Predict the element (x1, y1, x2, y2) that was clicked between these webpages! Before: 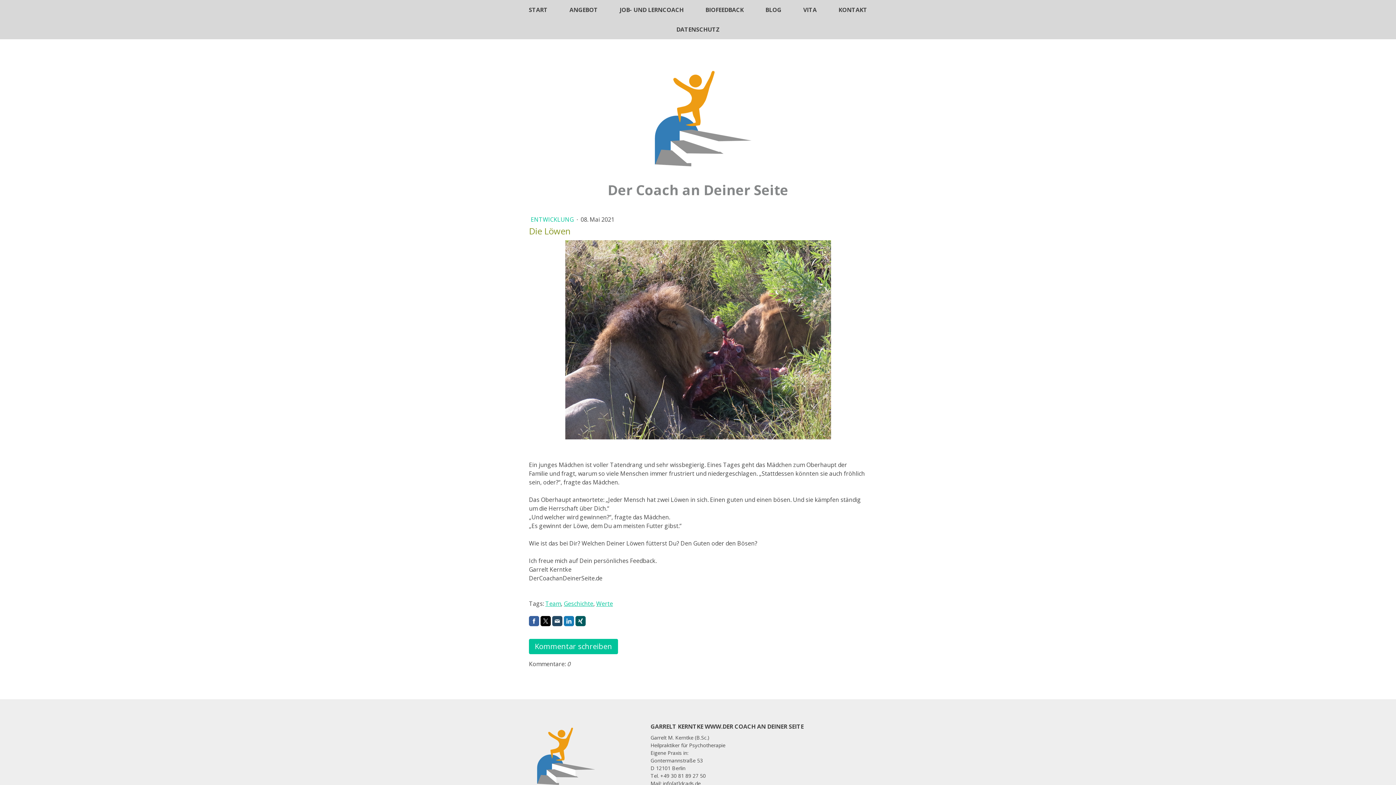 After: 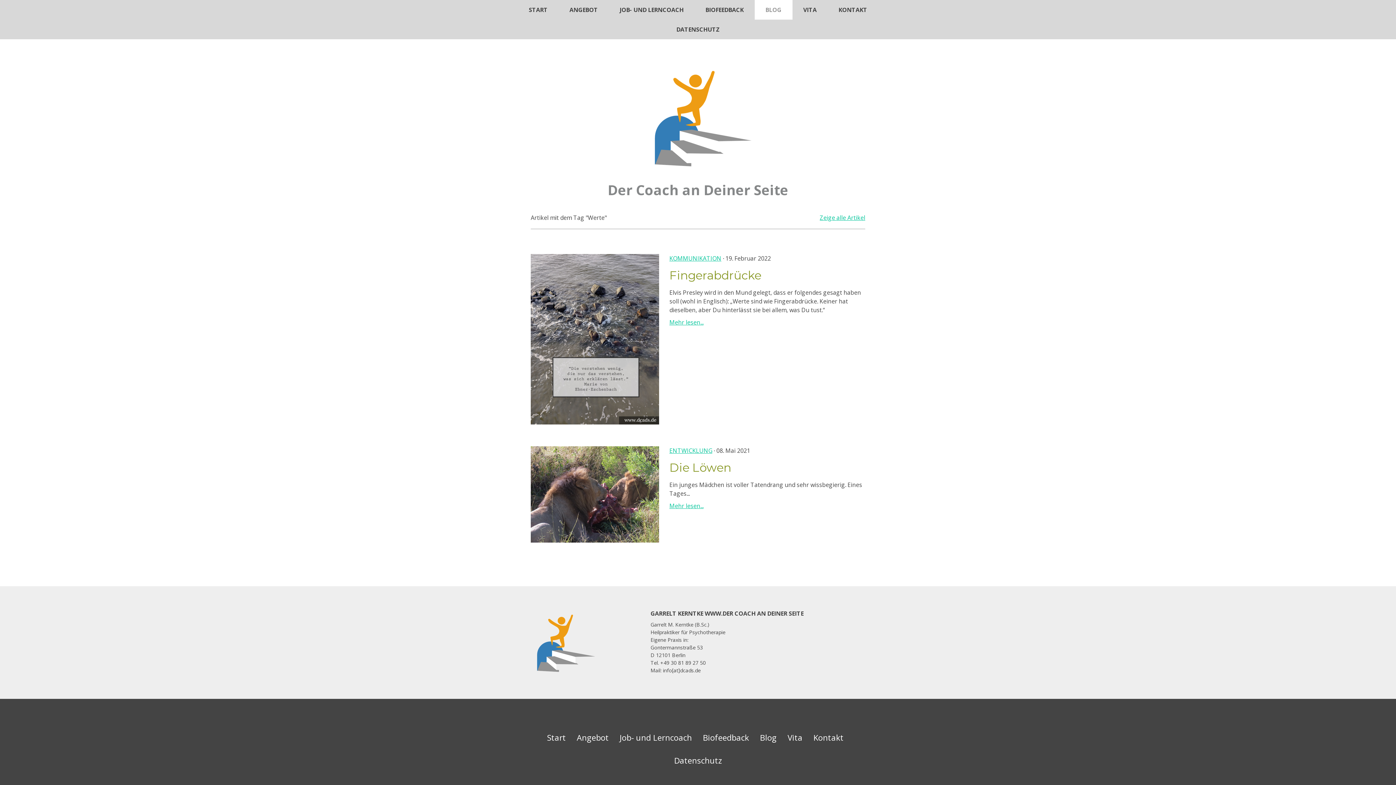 Action: bbox: (596, 600, 613, 608) label: Werte